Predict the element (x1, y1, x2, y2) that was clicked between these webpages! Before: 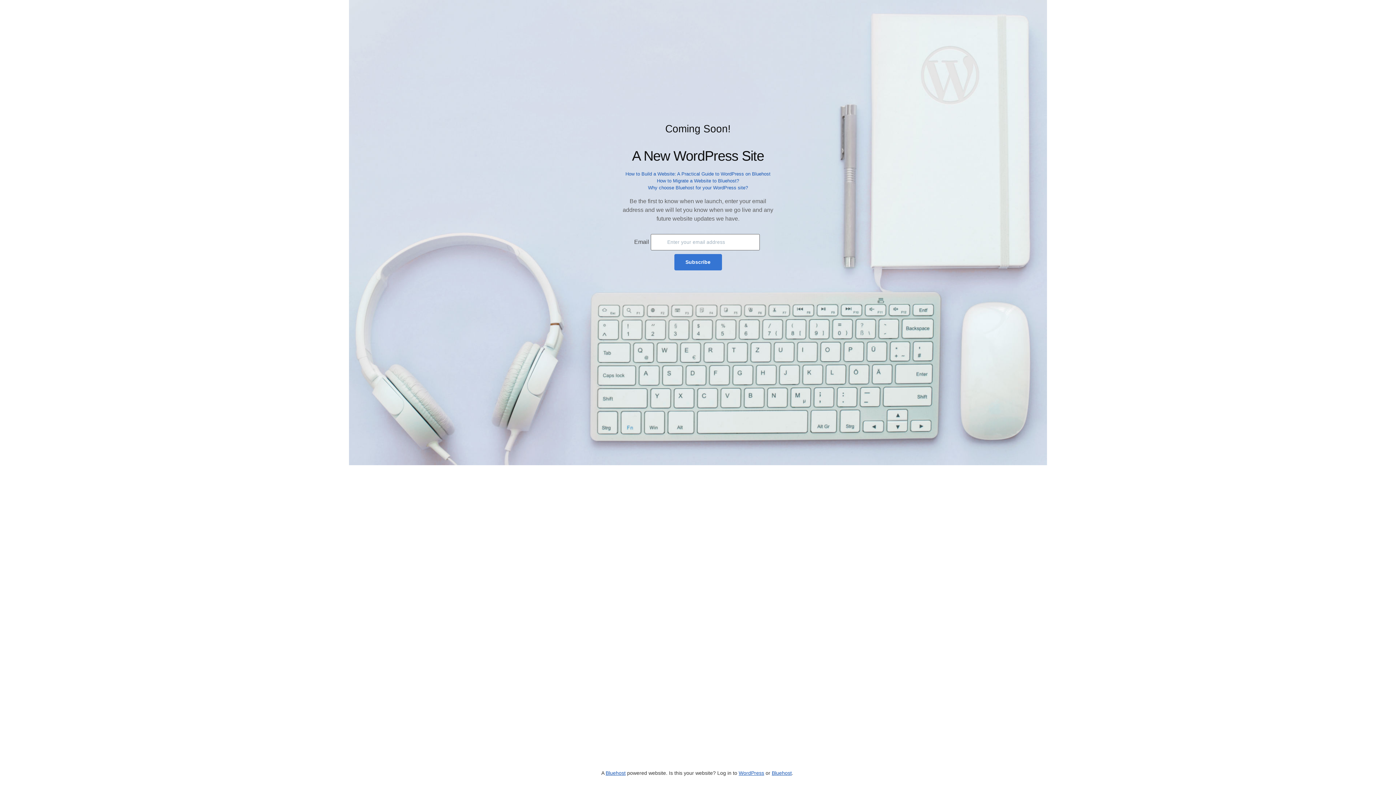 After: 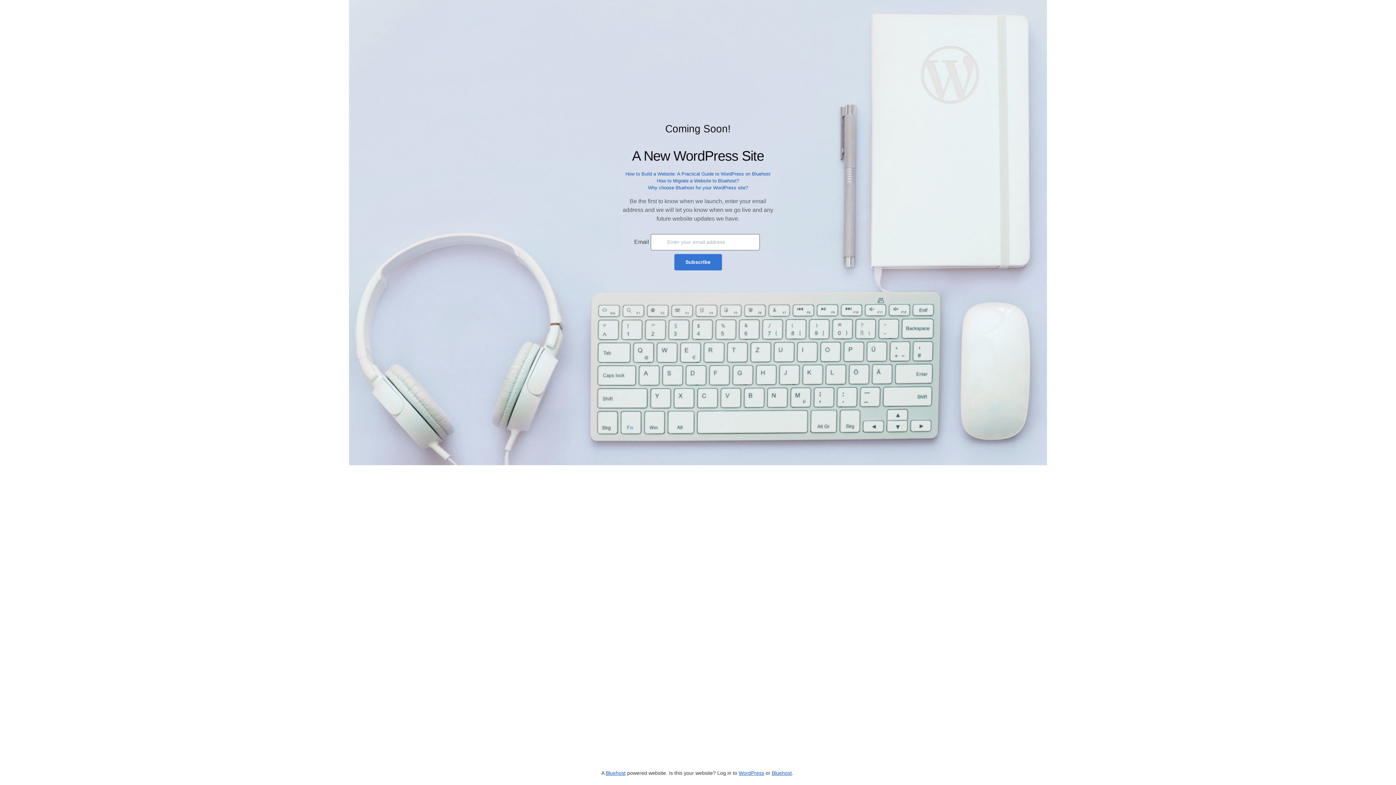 Action: bbox: (772, 770, 792, 776) label: Bluehost